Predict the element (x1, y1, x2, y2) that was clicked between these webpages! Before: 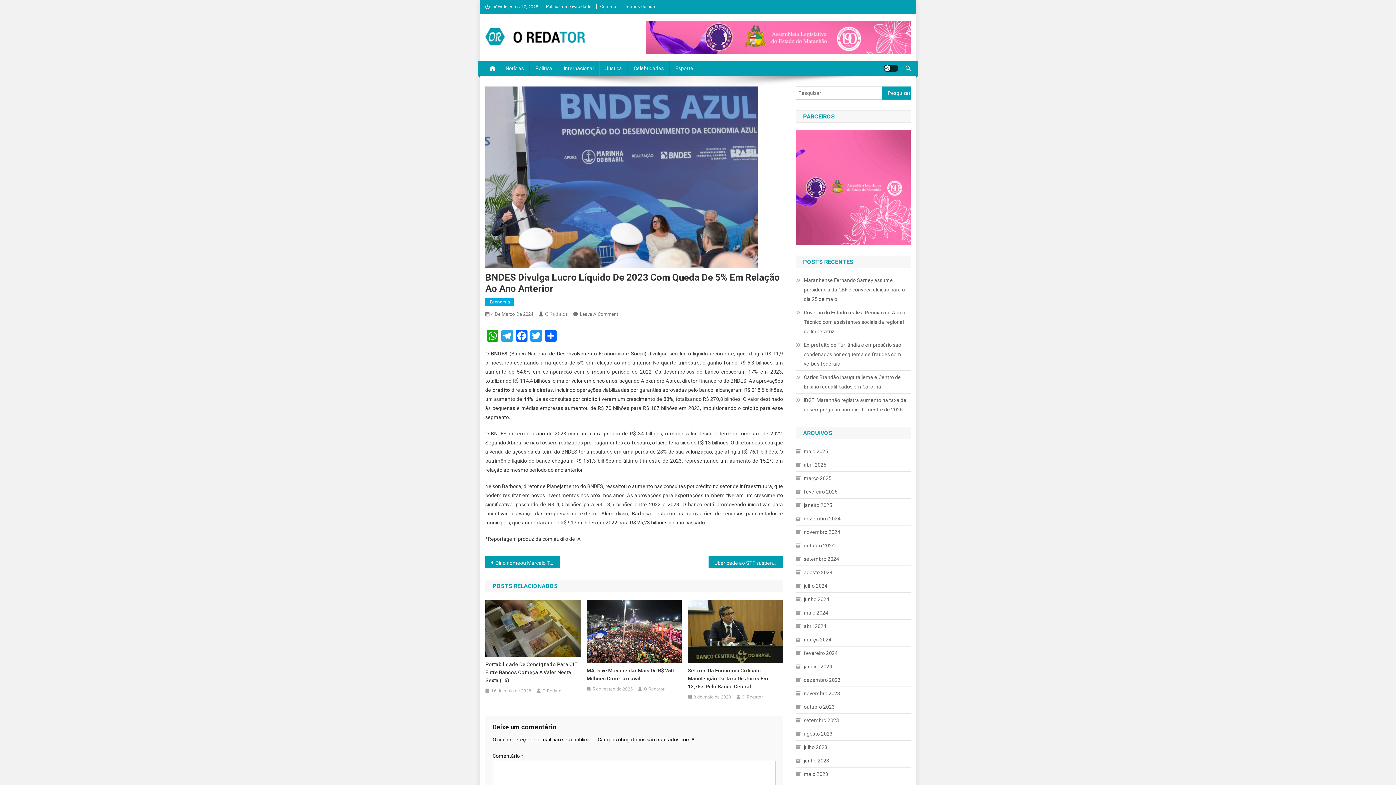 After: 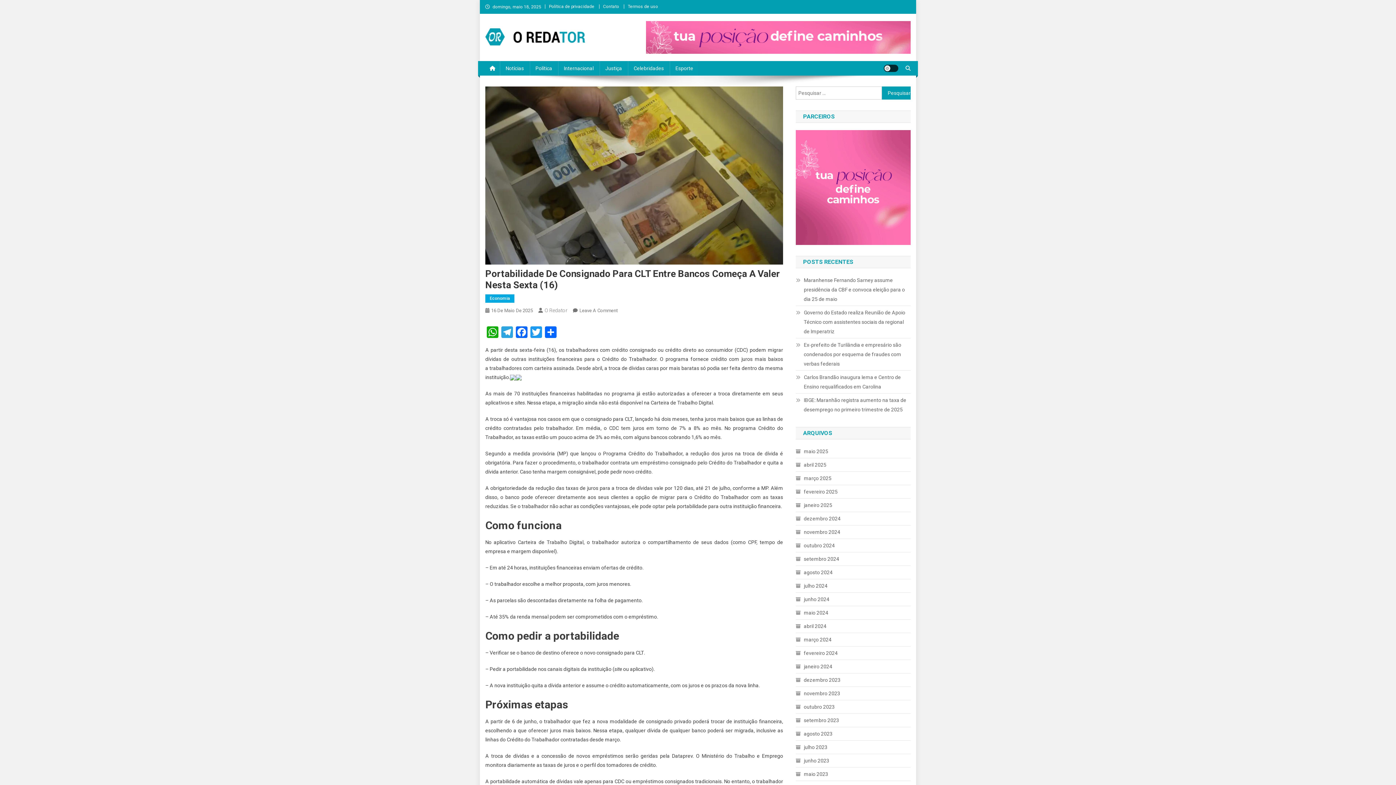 Action: label: 16 de maio de 2025 bbox: (491, 687, 531, 695)